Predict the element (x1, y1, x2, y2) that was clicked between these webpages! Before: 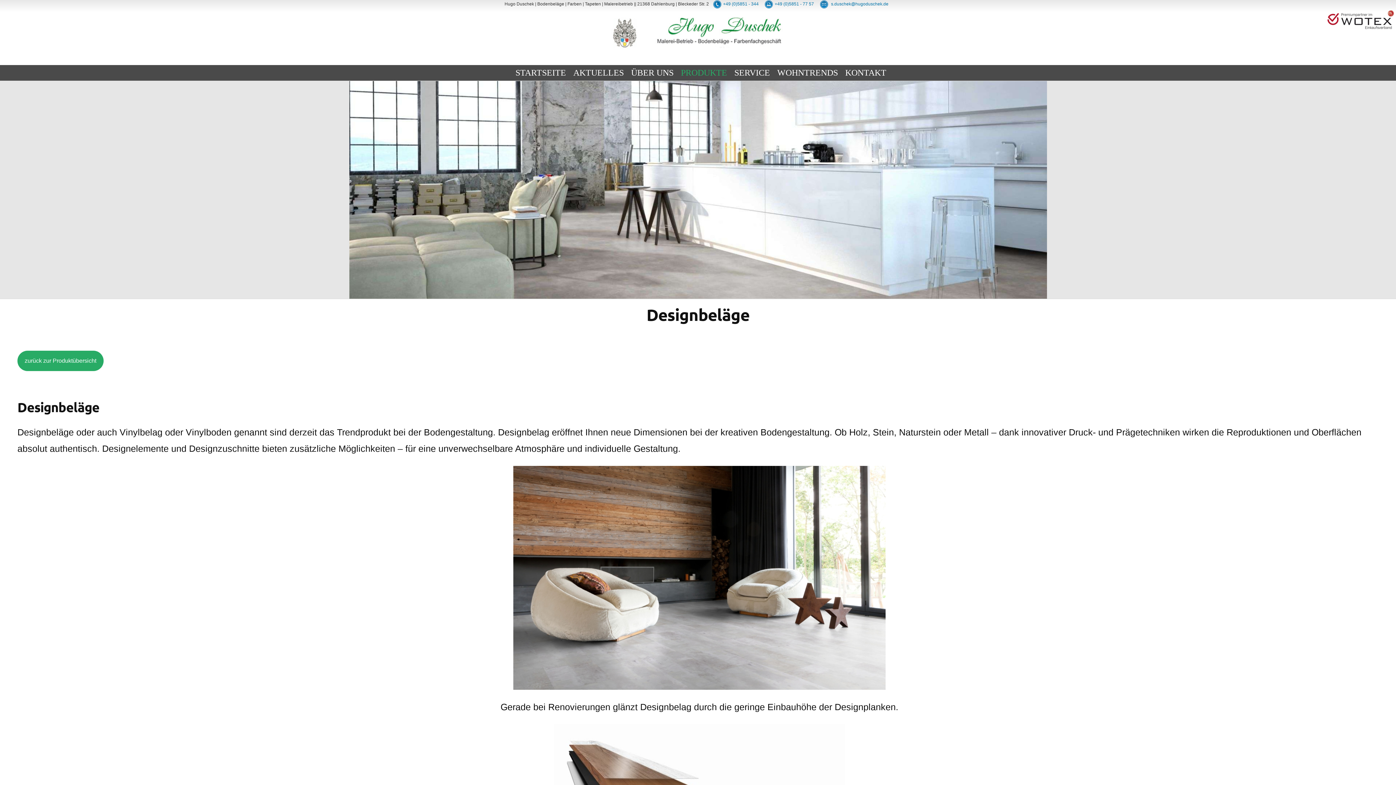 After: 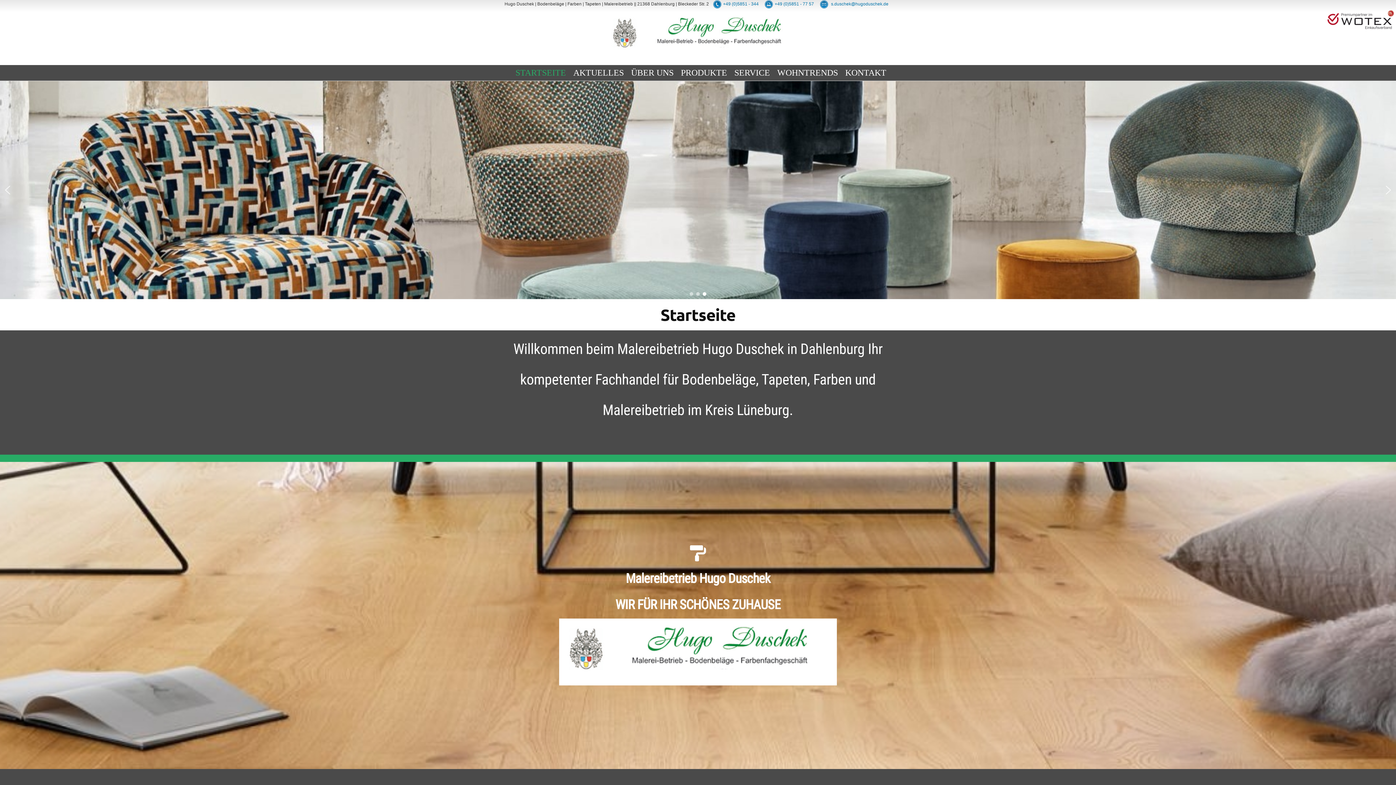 Action: bbox: (515, 68, 566, 77) label: STARTSEITE